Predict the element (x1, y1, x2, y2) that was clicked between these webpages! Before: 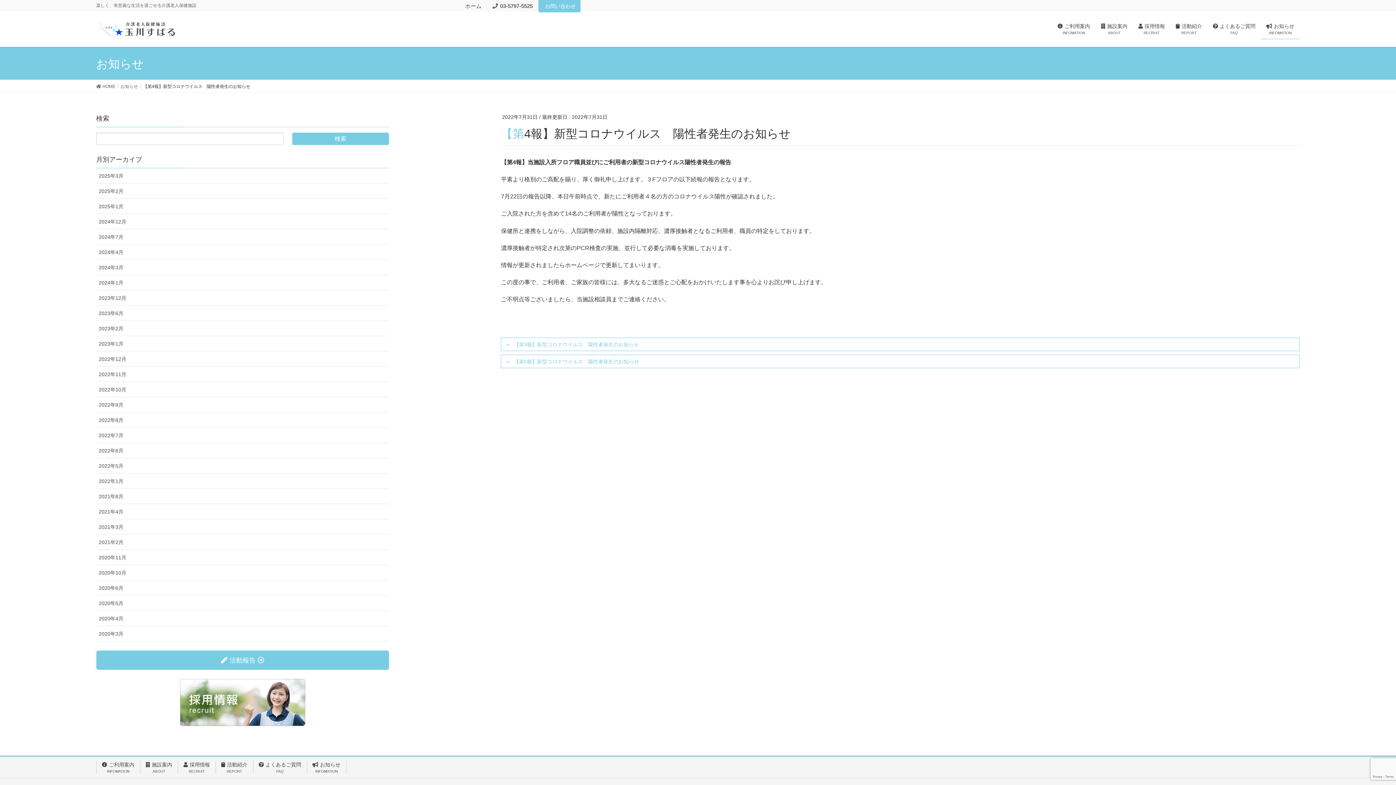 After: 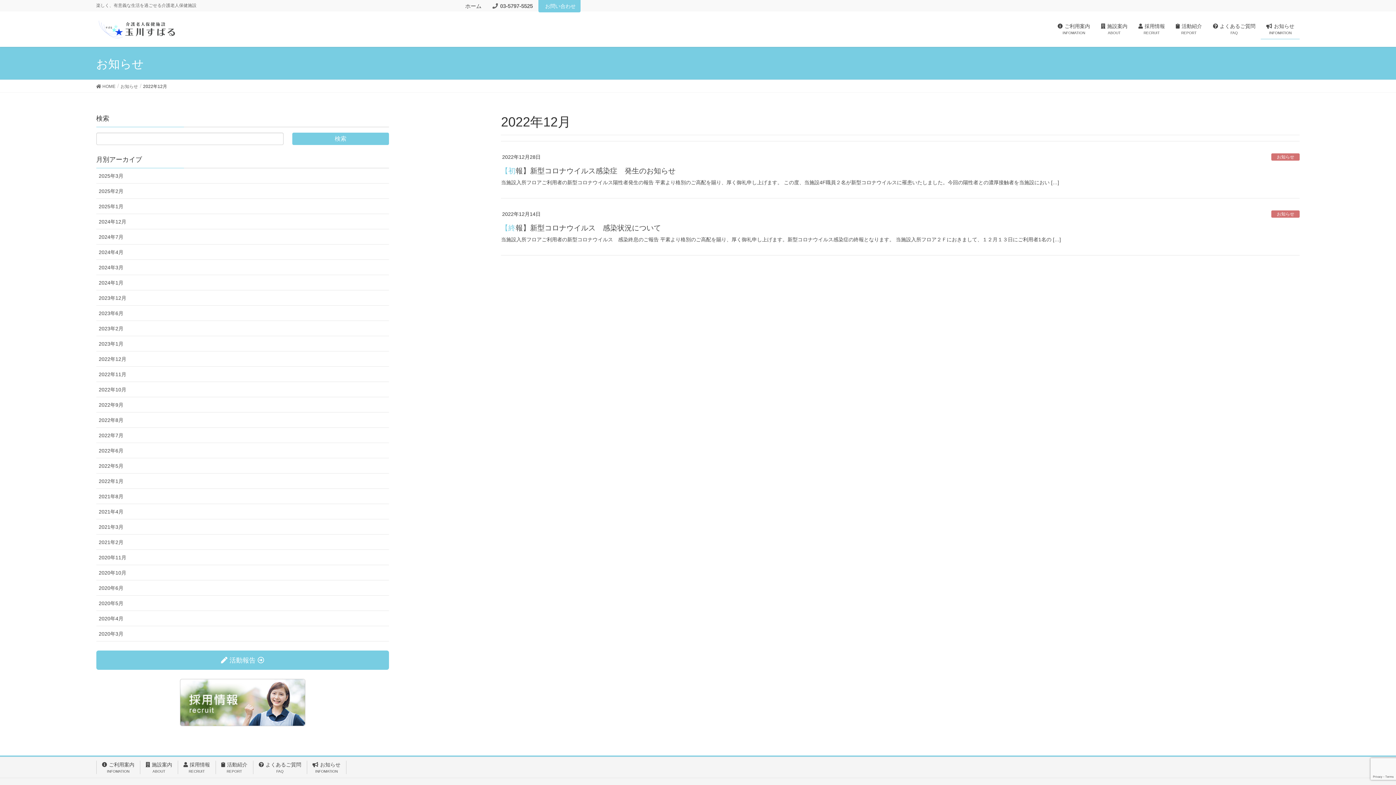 Action: label: 2022年12月 bbox: (96, 351, 389, 366)